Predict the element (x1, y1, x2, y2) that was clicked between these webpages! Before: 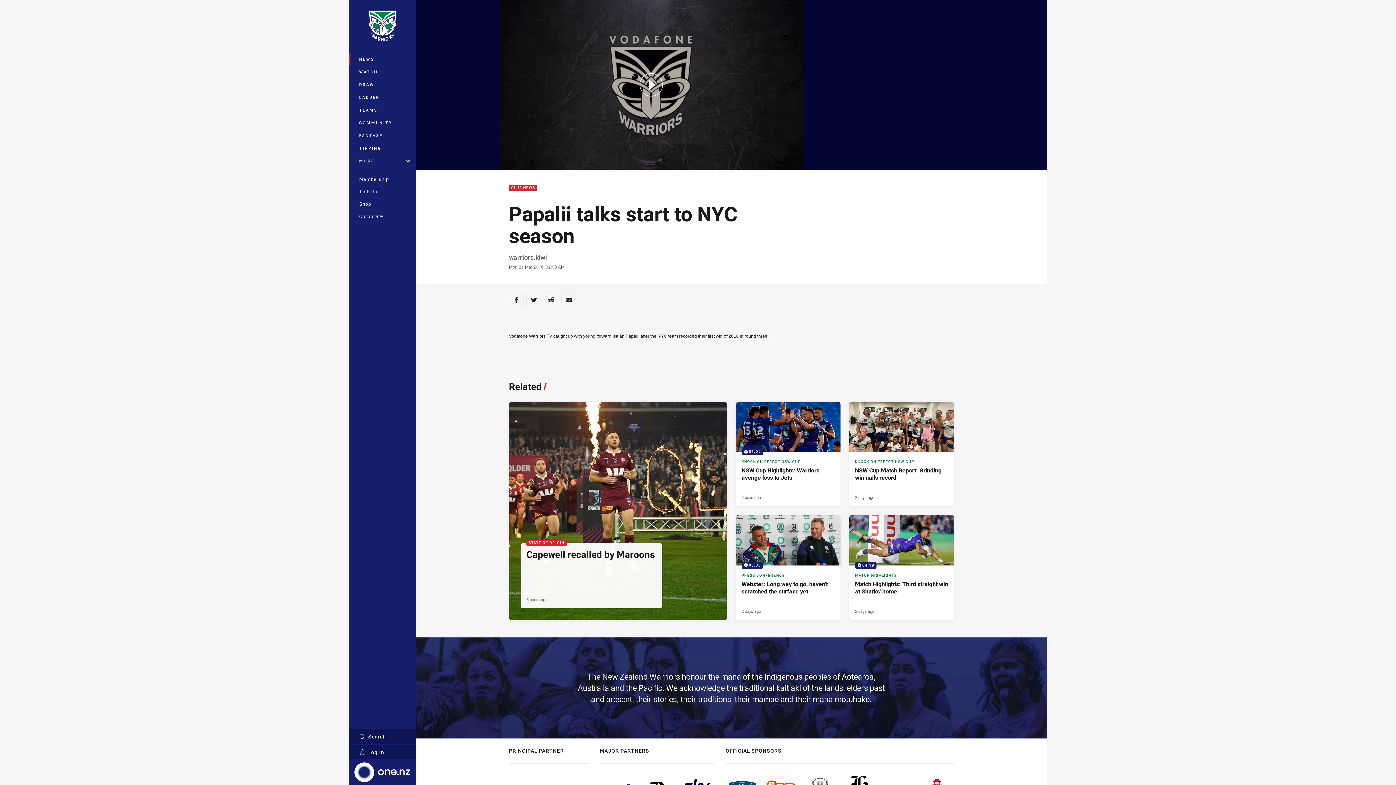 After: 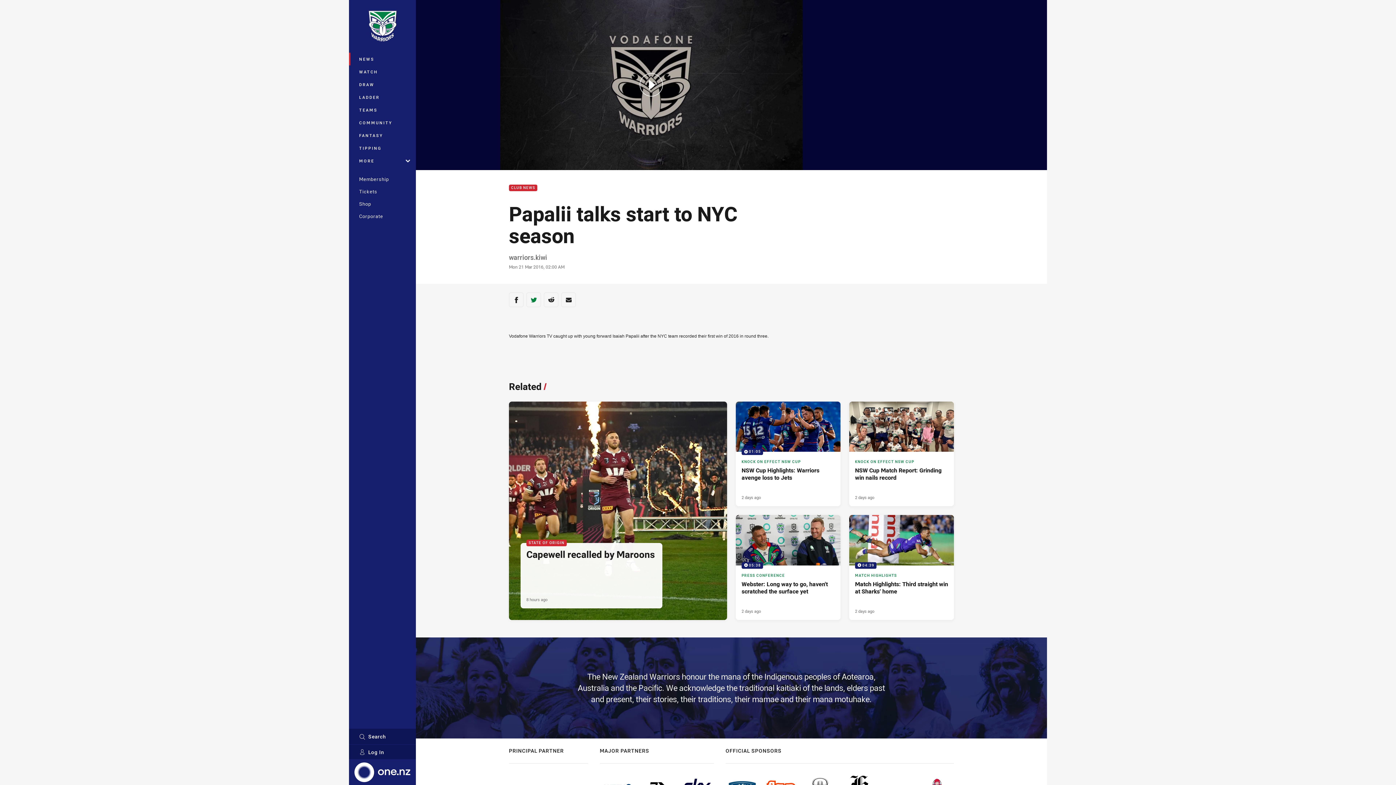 Action: label: Share via Twitter bbox: (526, 292, 541, 307)